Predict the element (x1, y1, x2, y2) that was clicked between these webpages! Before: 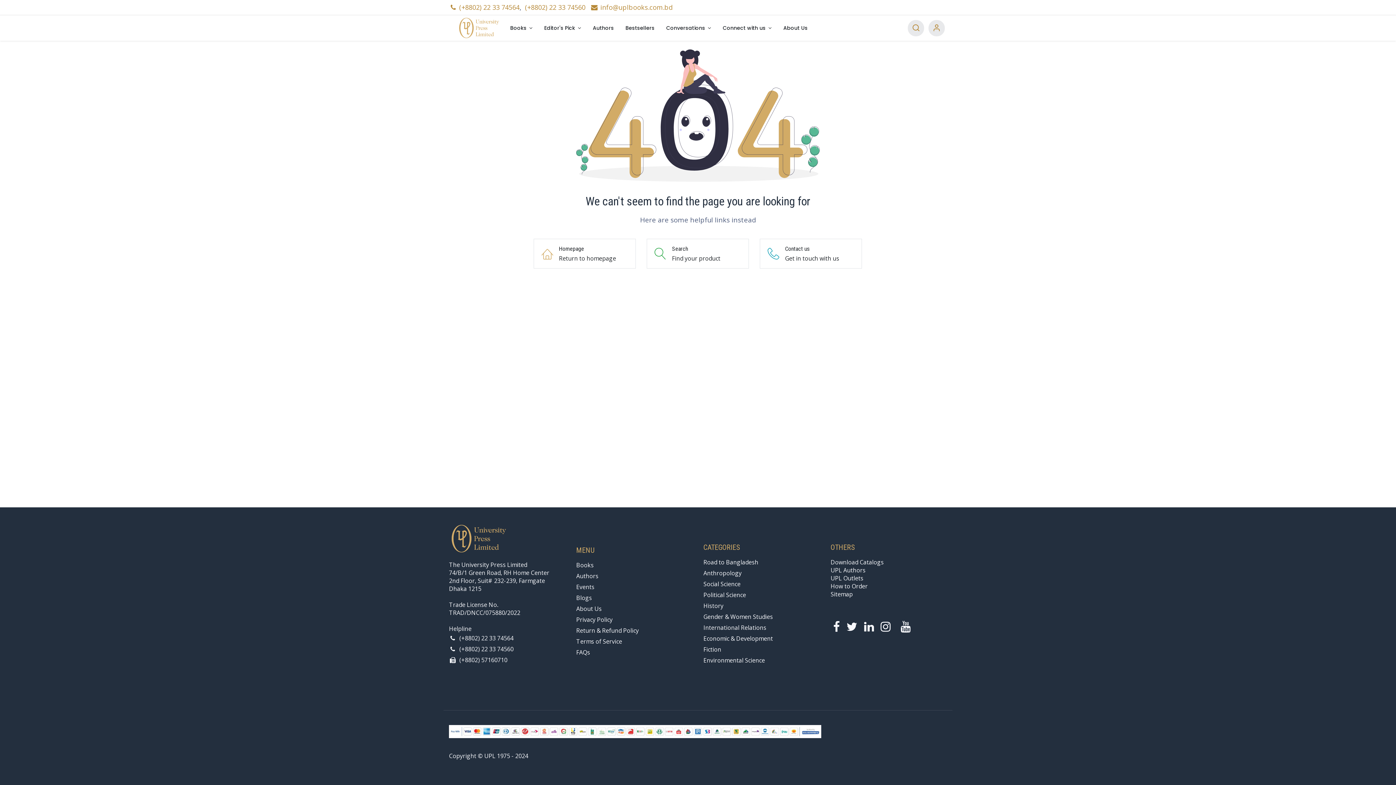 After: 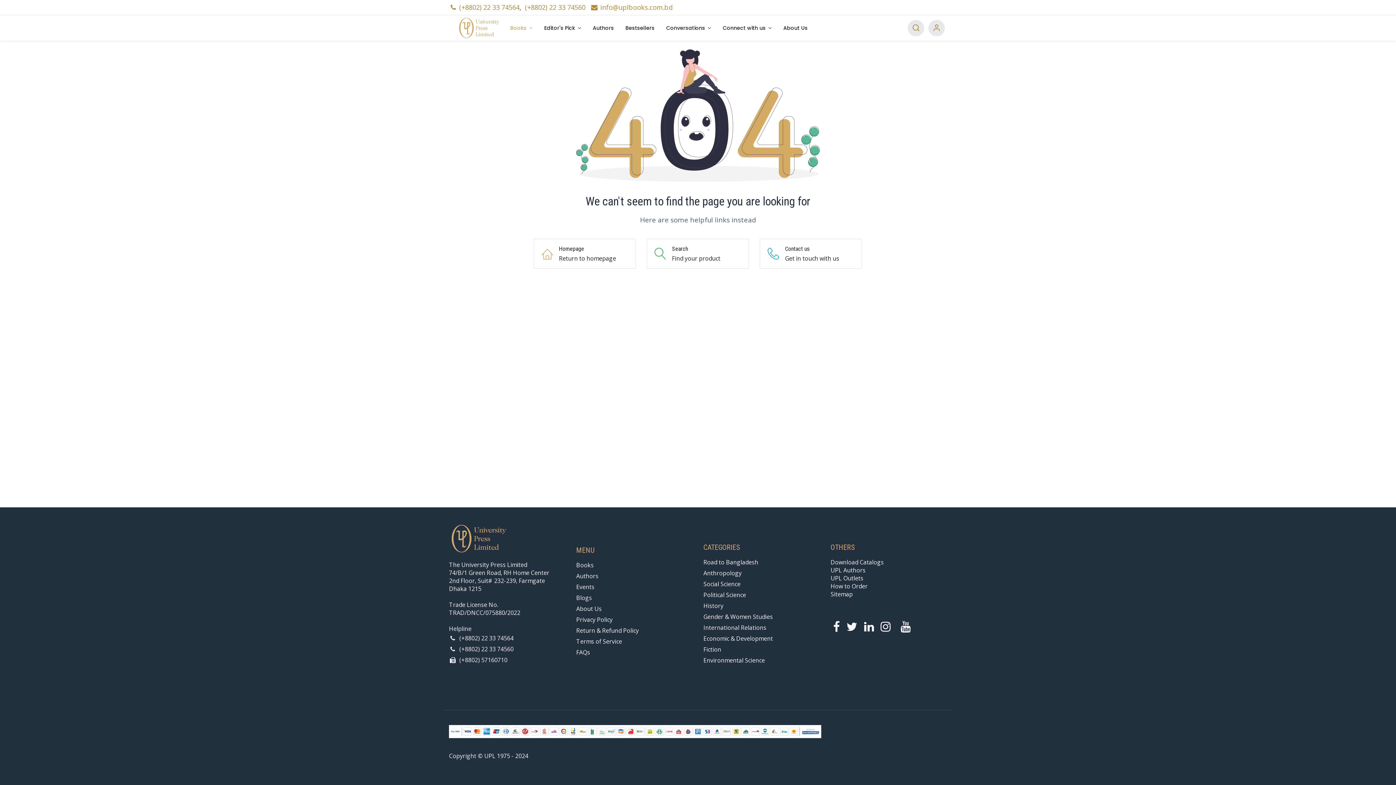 Action: bbox: (504, 15, 538, 40) label: Books 